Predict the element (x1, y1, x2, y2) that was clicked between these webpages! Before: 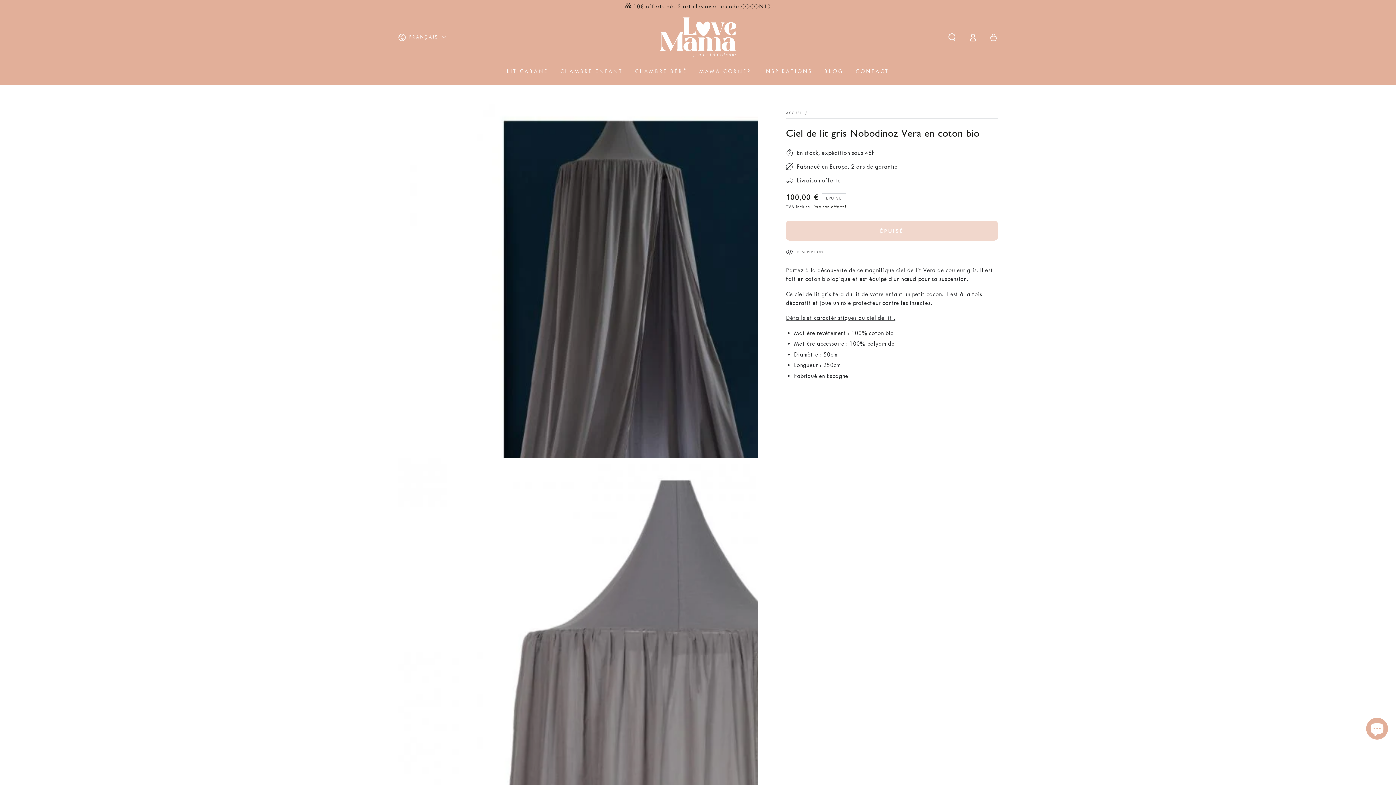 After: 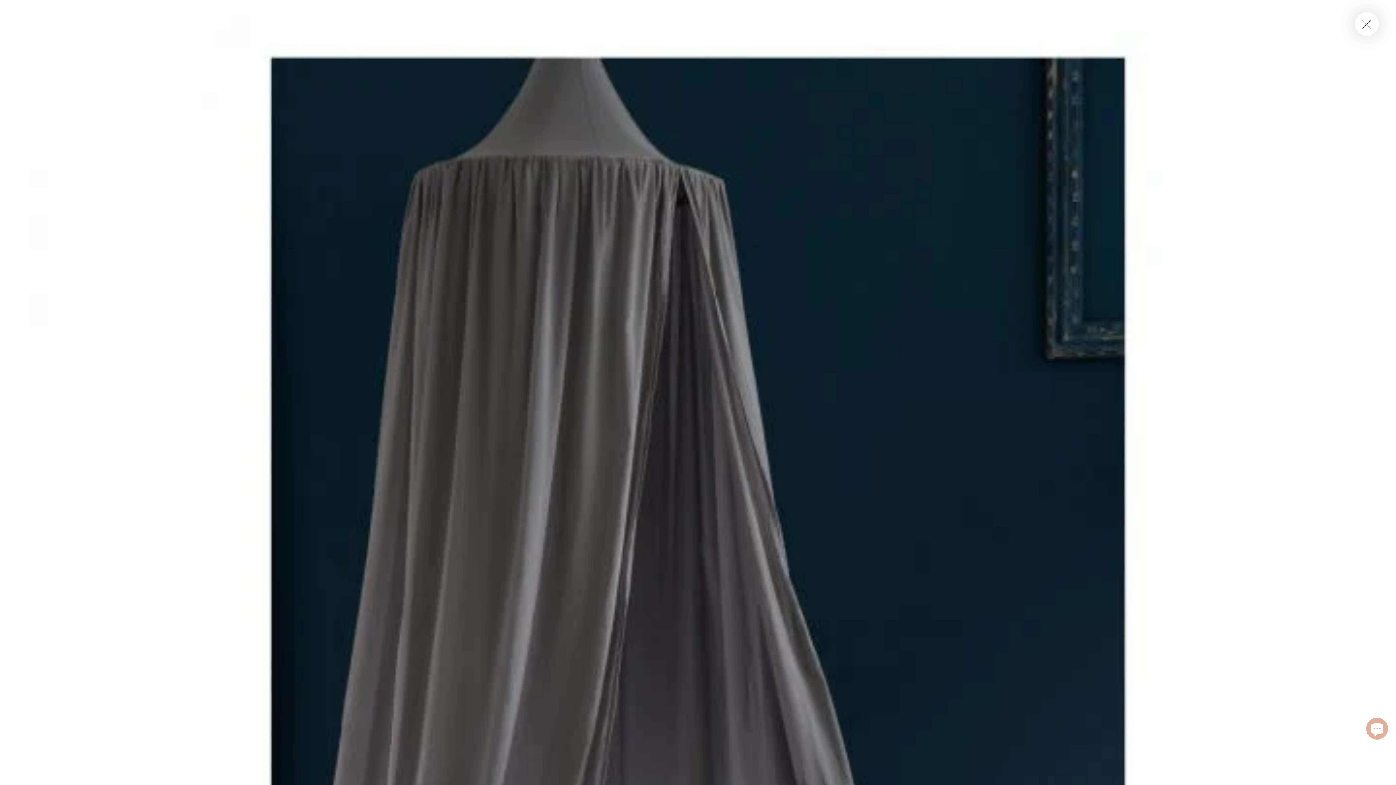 Action: label: Ouvrir le média 1 en modal bbox: (398, 98, 758, 458)